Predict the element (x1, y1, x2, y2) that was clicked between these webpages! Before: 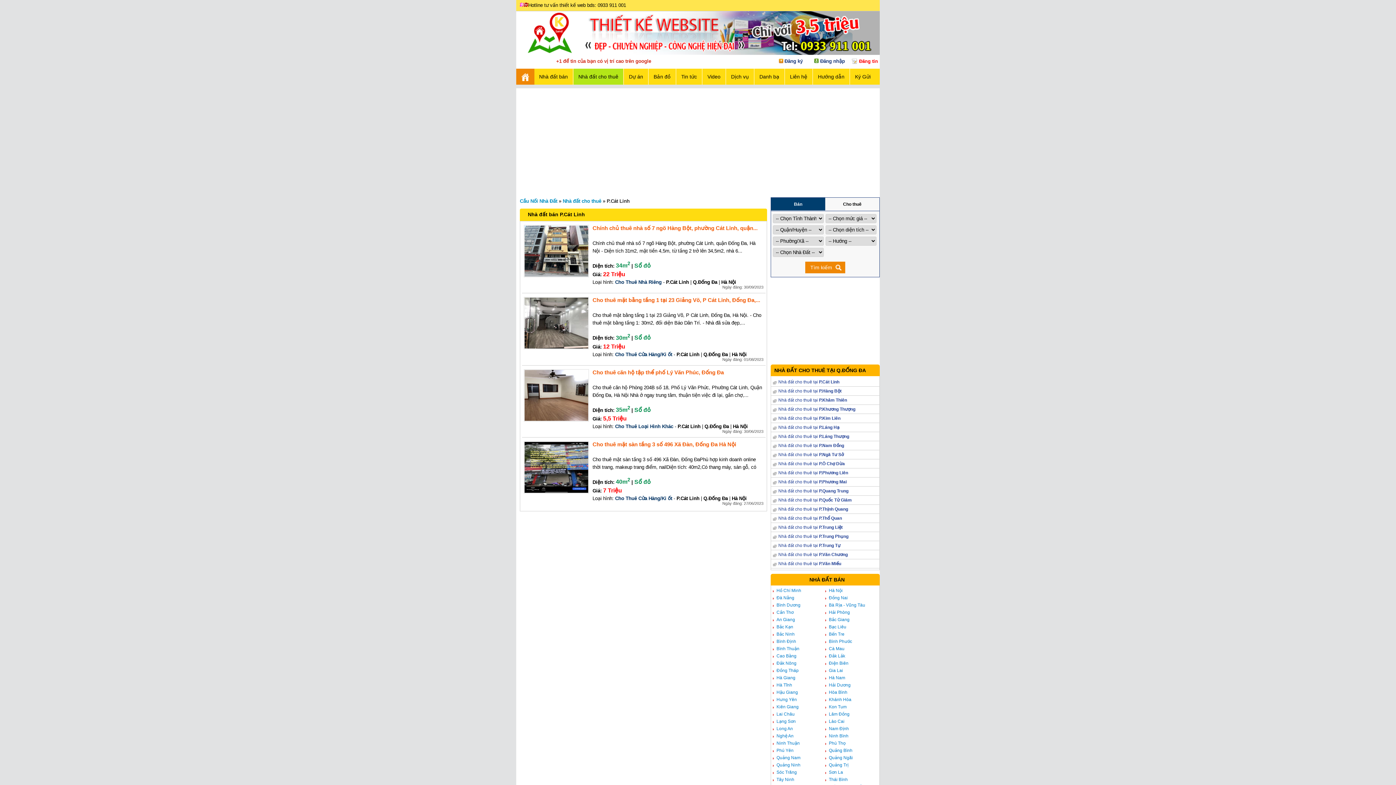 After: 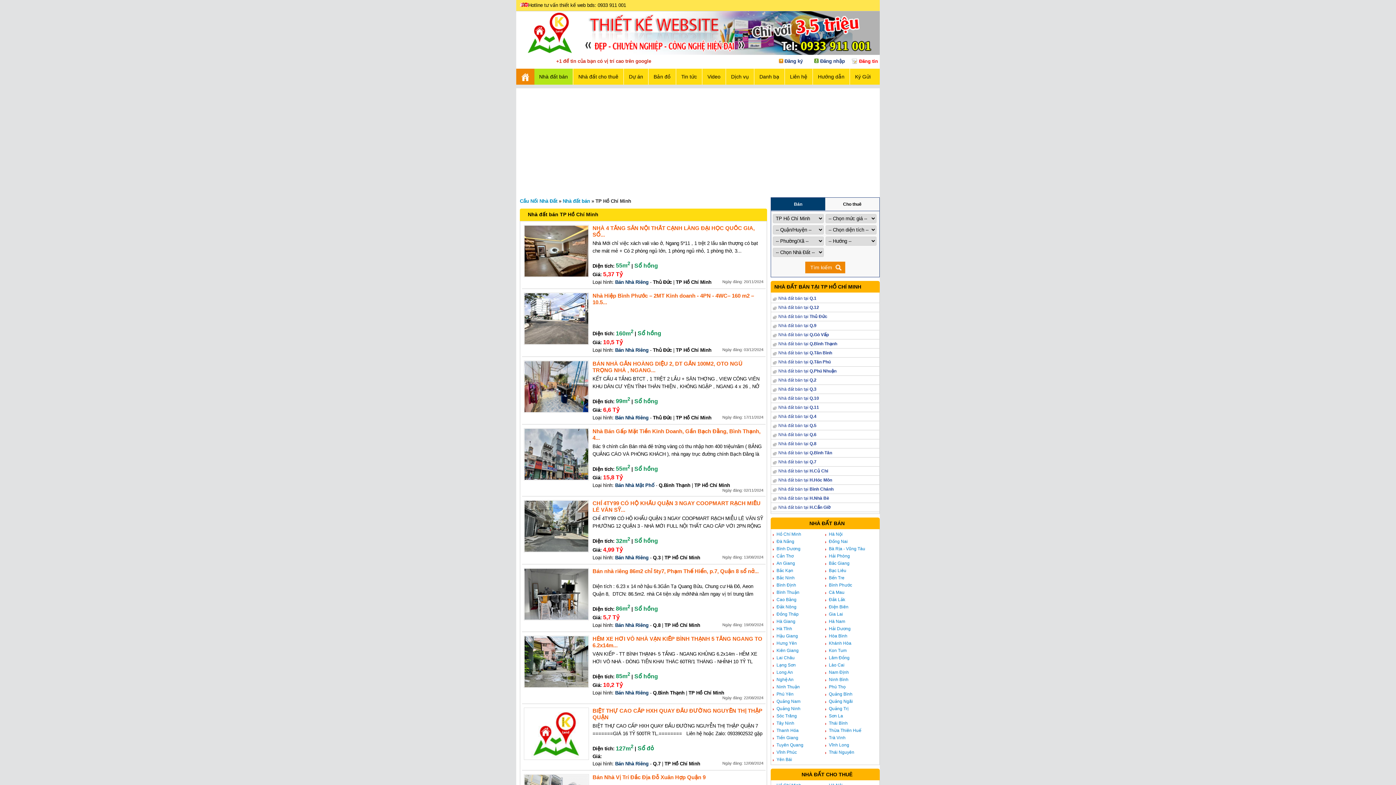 Action: bbox: (771, 587, 822, 594) label: Hồ Chí Minh